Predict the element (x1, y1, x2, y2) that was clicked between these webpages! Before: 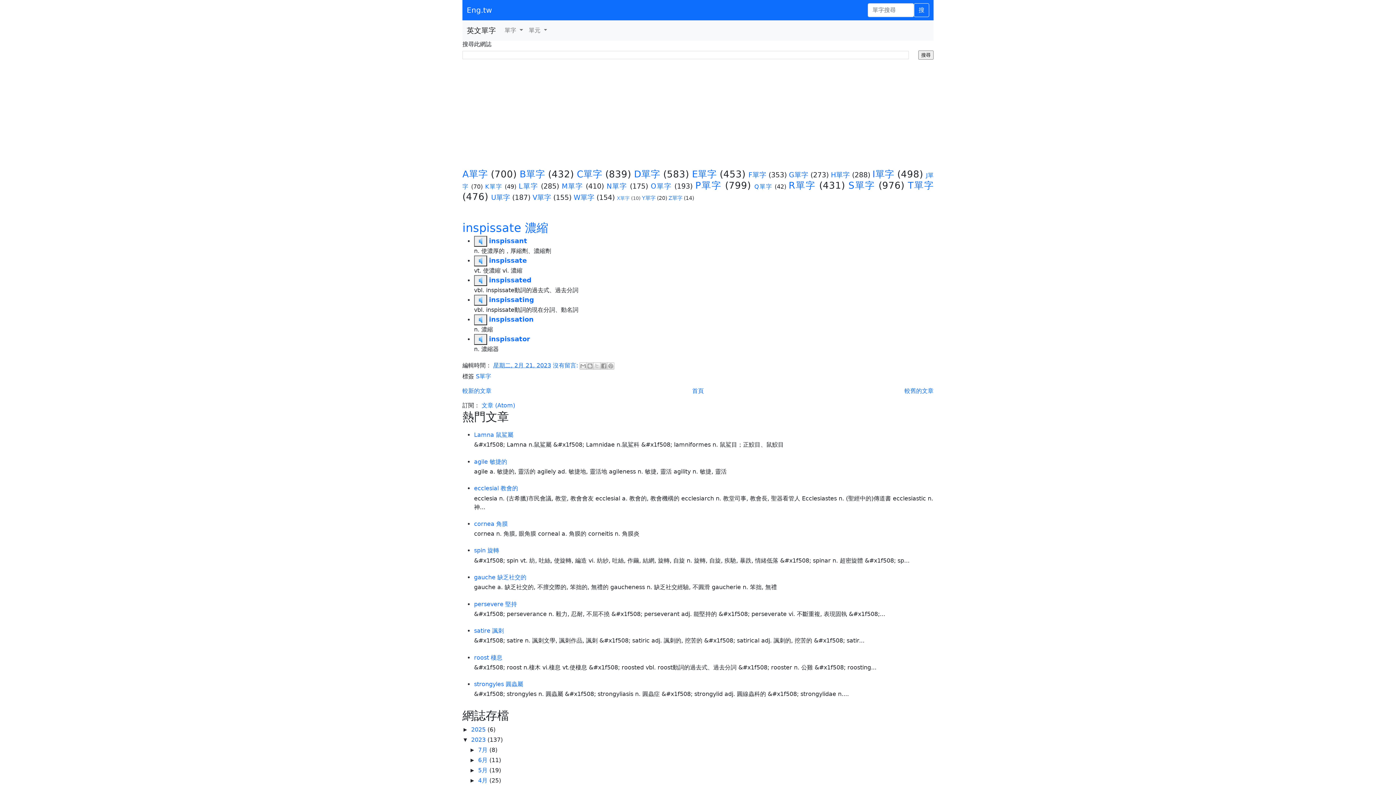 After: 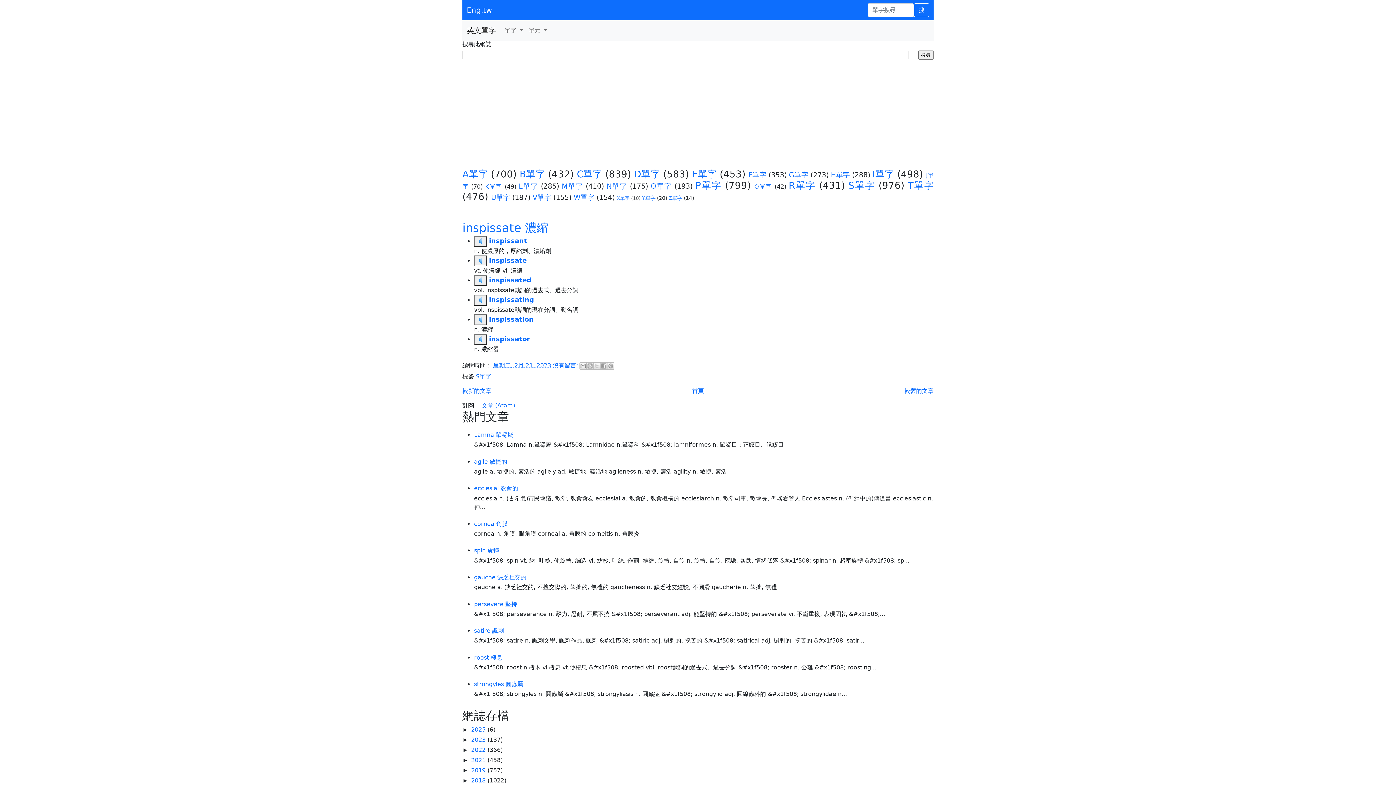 Action: label: ▼   bbox: (462, 736, 471, 743)